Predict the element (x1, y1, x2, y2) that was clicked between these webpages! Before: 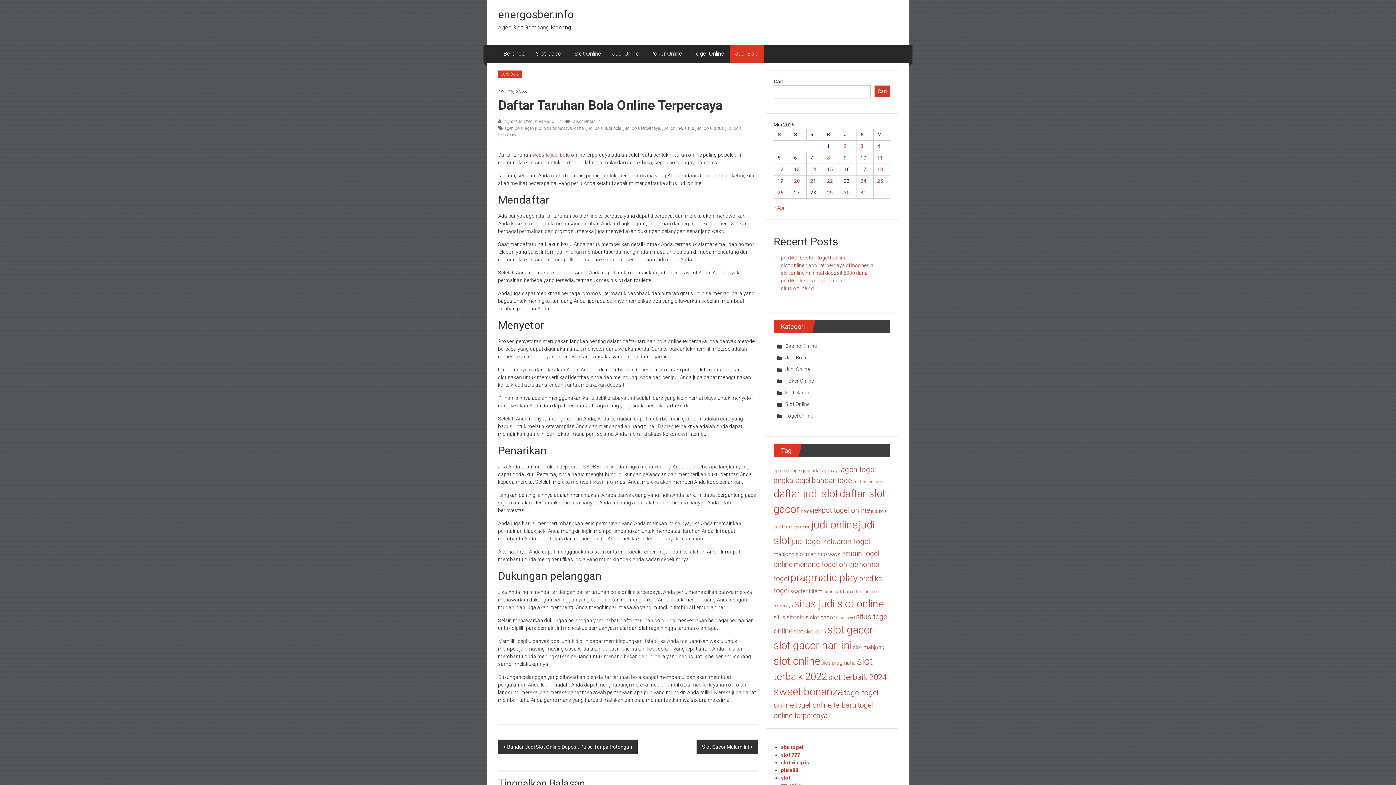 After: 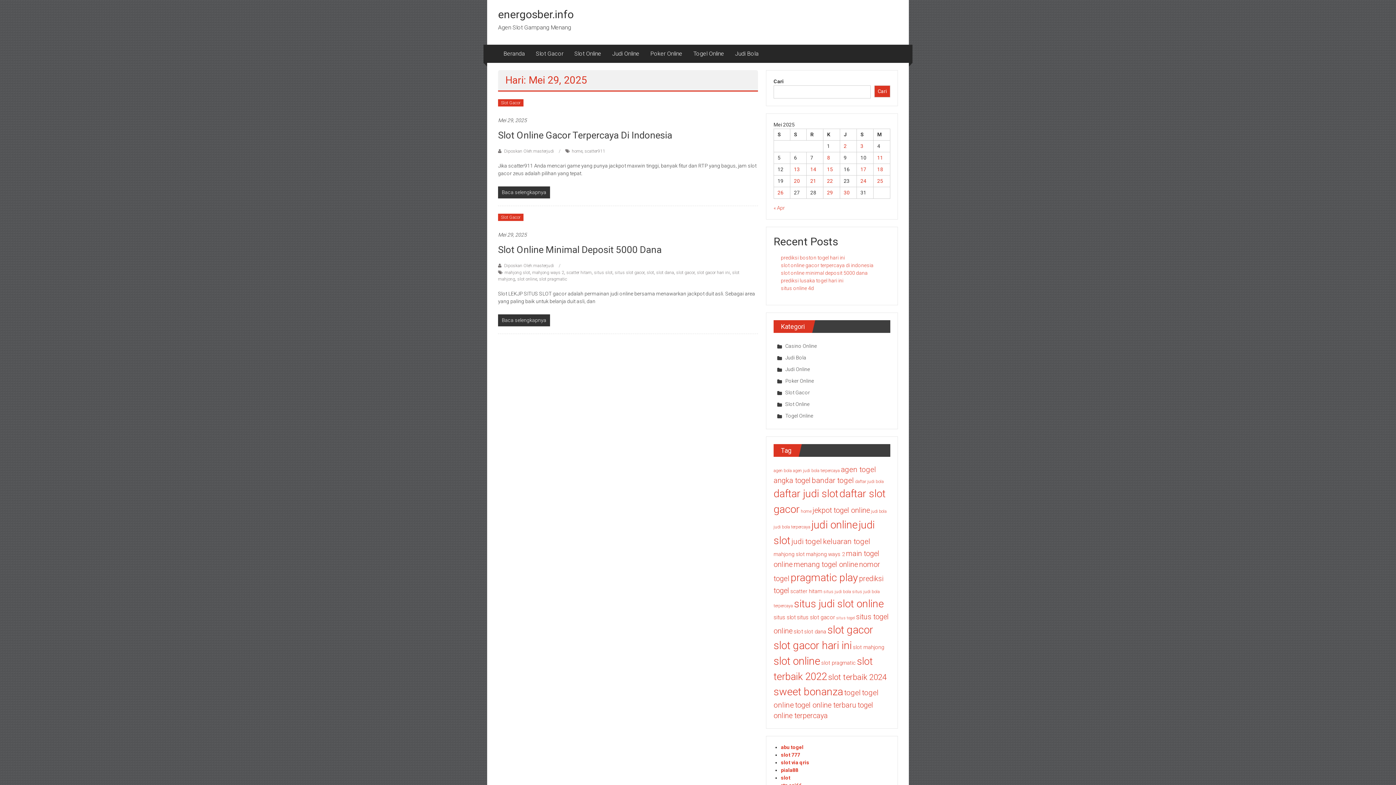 Action: bbox: (827, 189, 833, 195) label: Pos diterbitkan pada 29 May 2025